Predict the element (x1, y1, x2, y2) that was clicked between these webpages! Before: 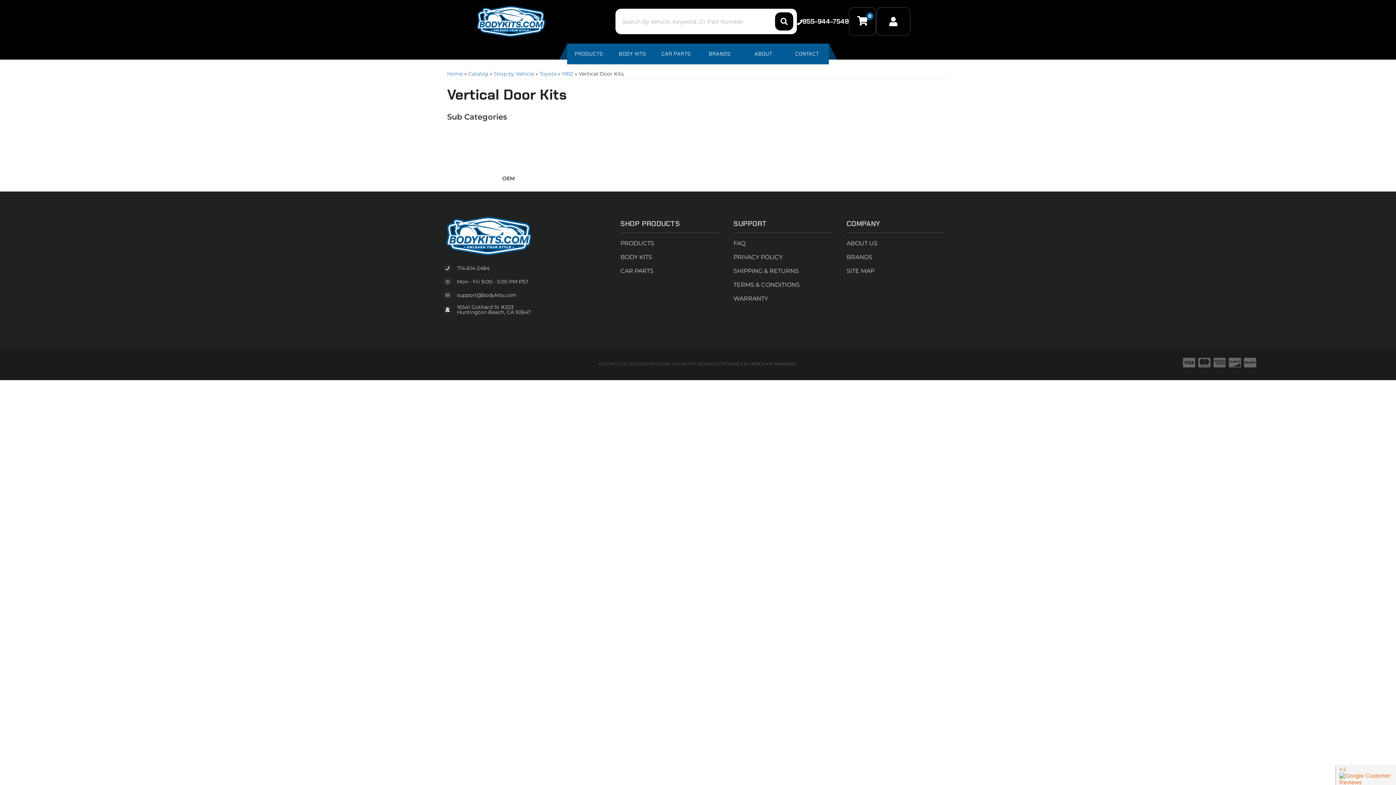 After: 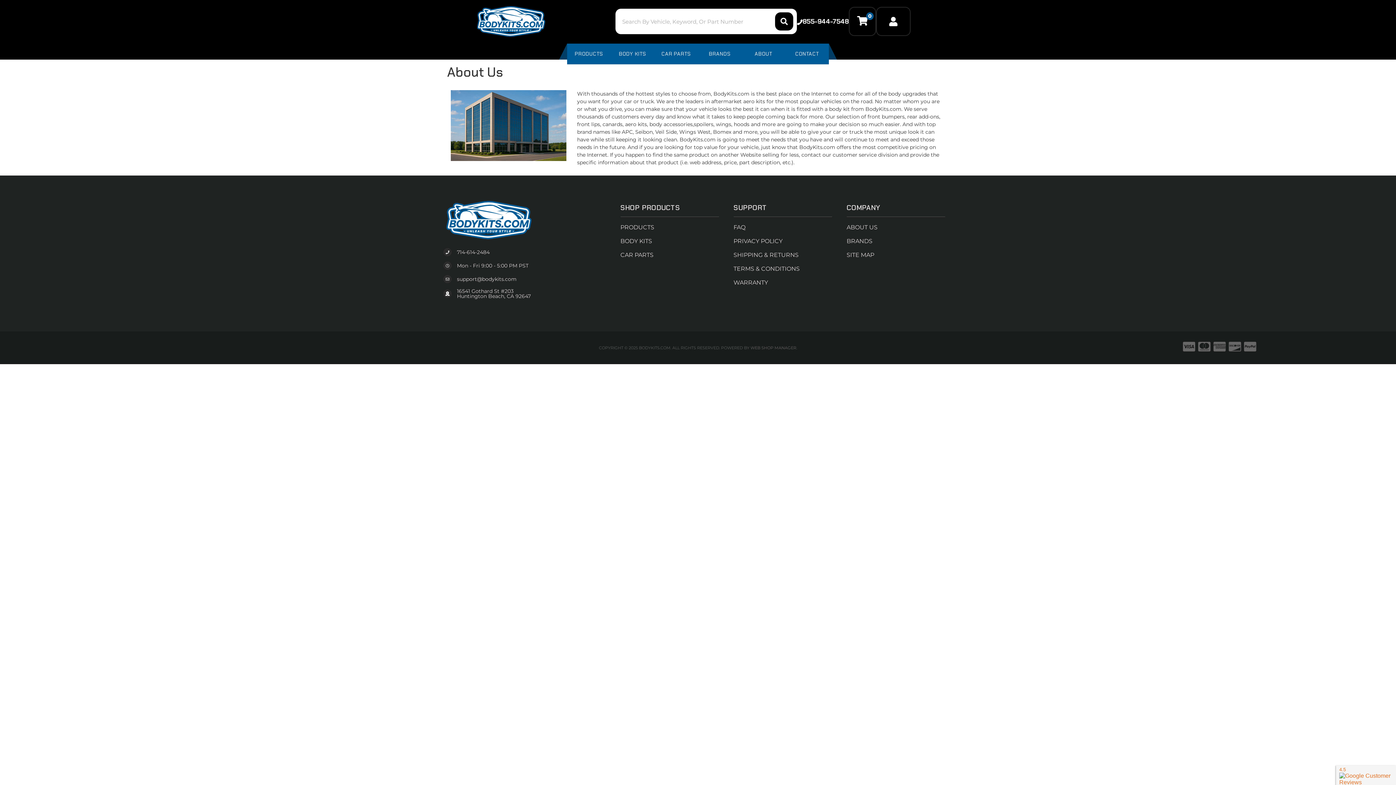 Action: label: ABOUT US bbox: (846, 236, 945, 250)